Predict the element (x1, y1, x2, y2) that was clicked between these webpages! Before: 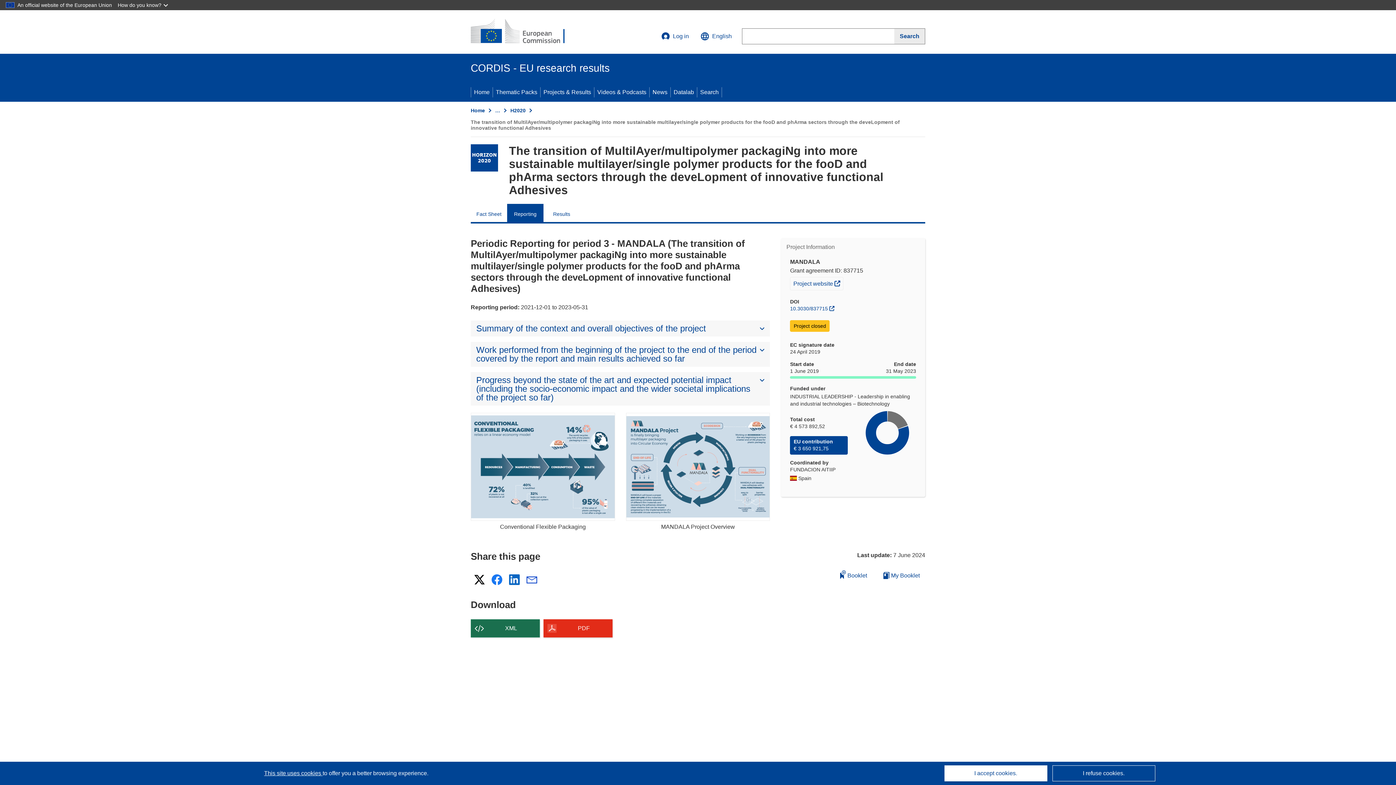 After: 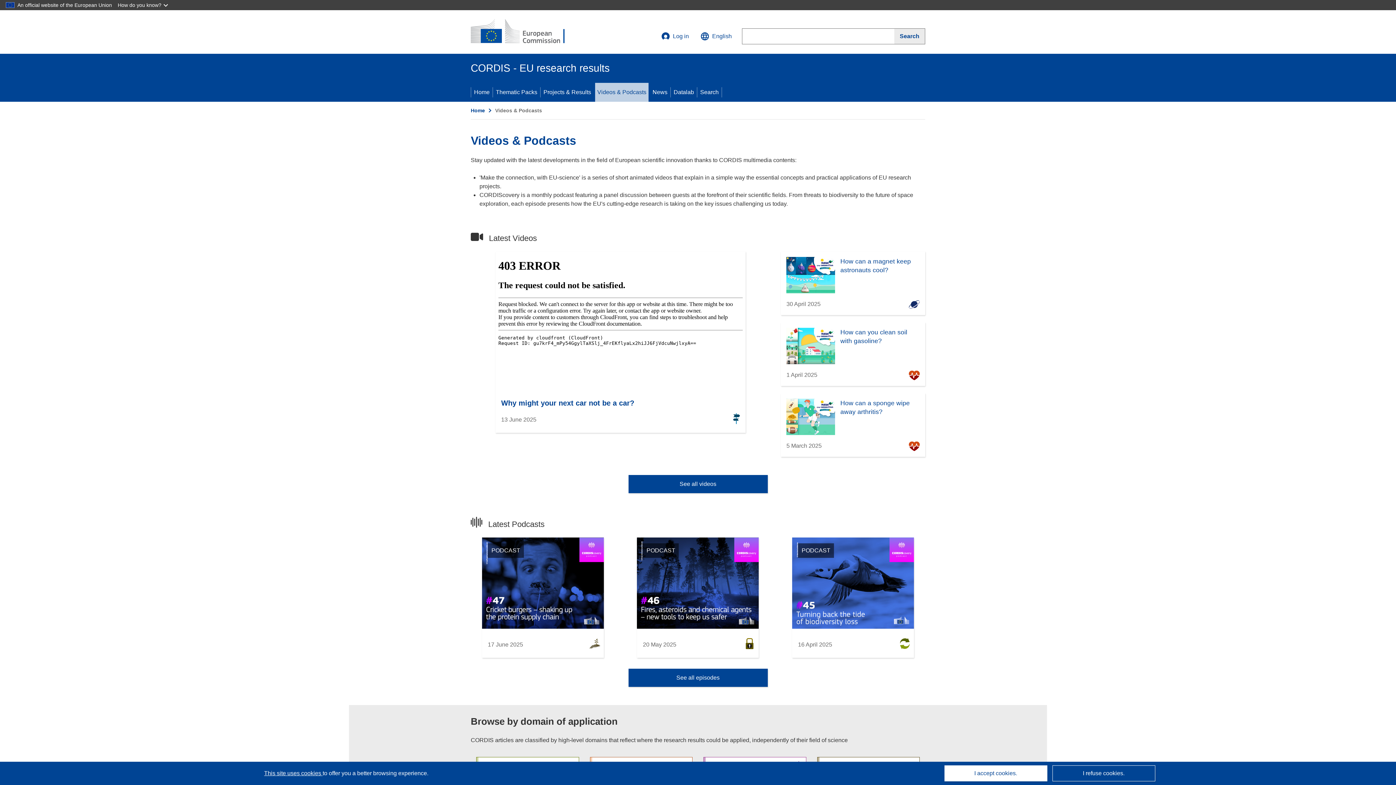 Action: label: Videos & Podcasts bbox: (594, 82, 649, 101)